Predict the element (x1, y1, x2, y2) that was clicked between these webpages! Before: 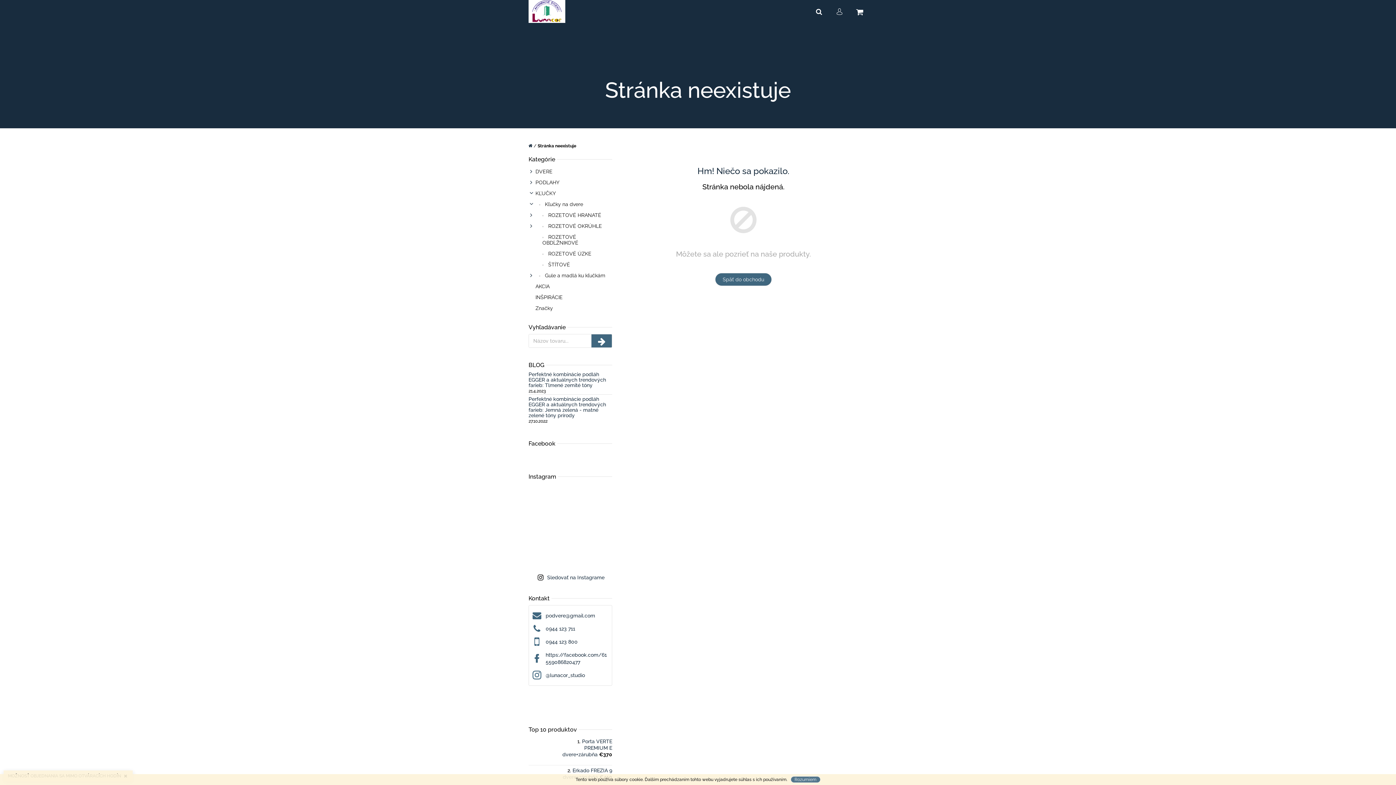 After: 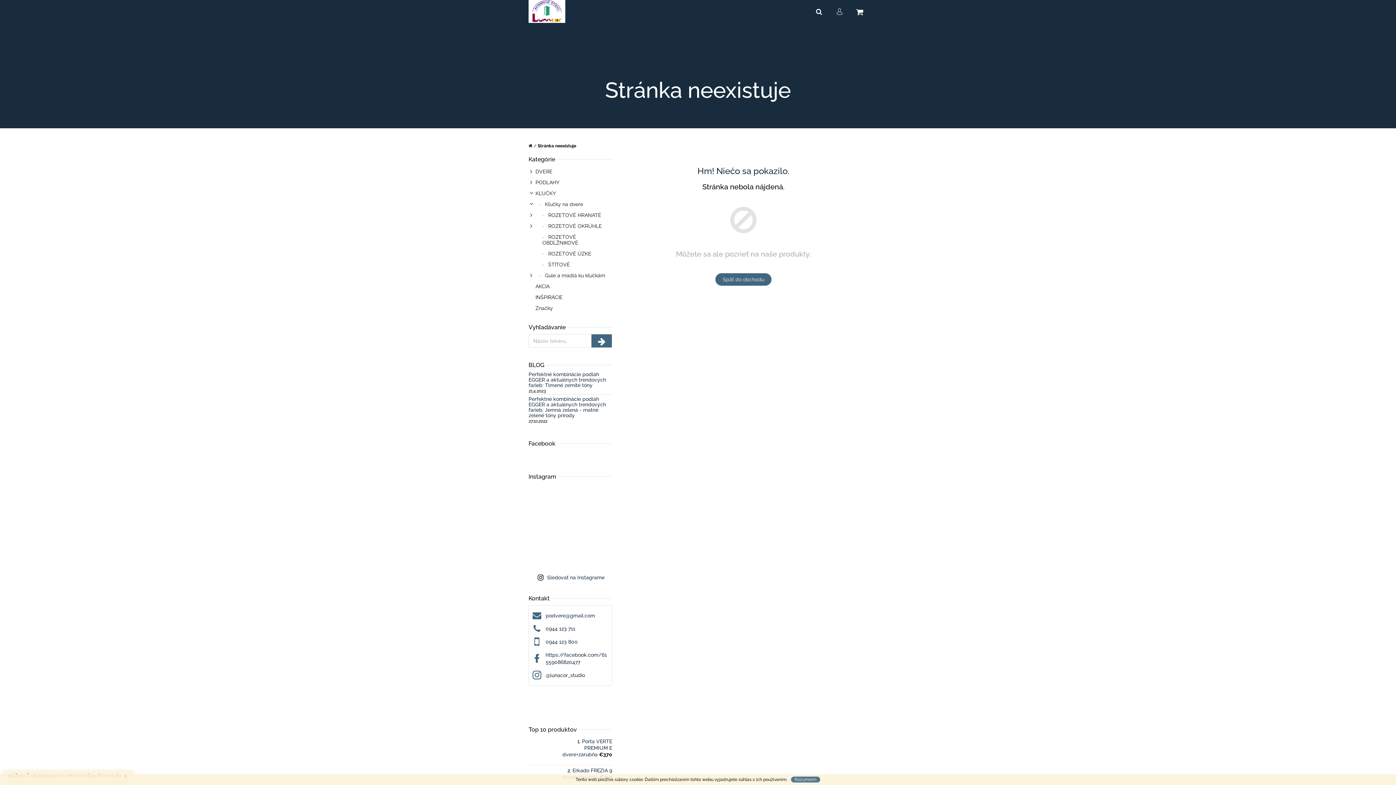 Action: bbox: (556, 511, 584, 539)